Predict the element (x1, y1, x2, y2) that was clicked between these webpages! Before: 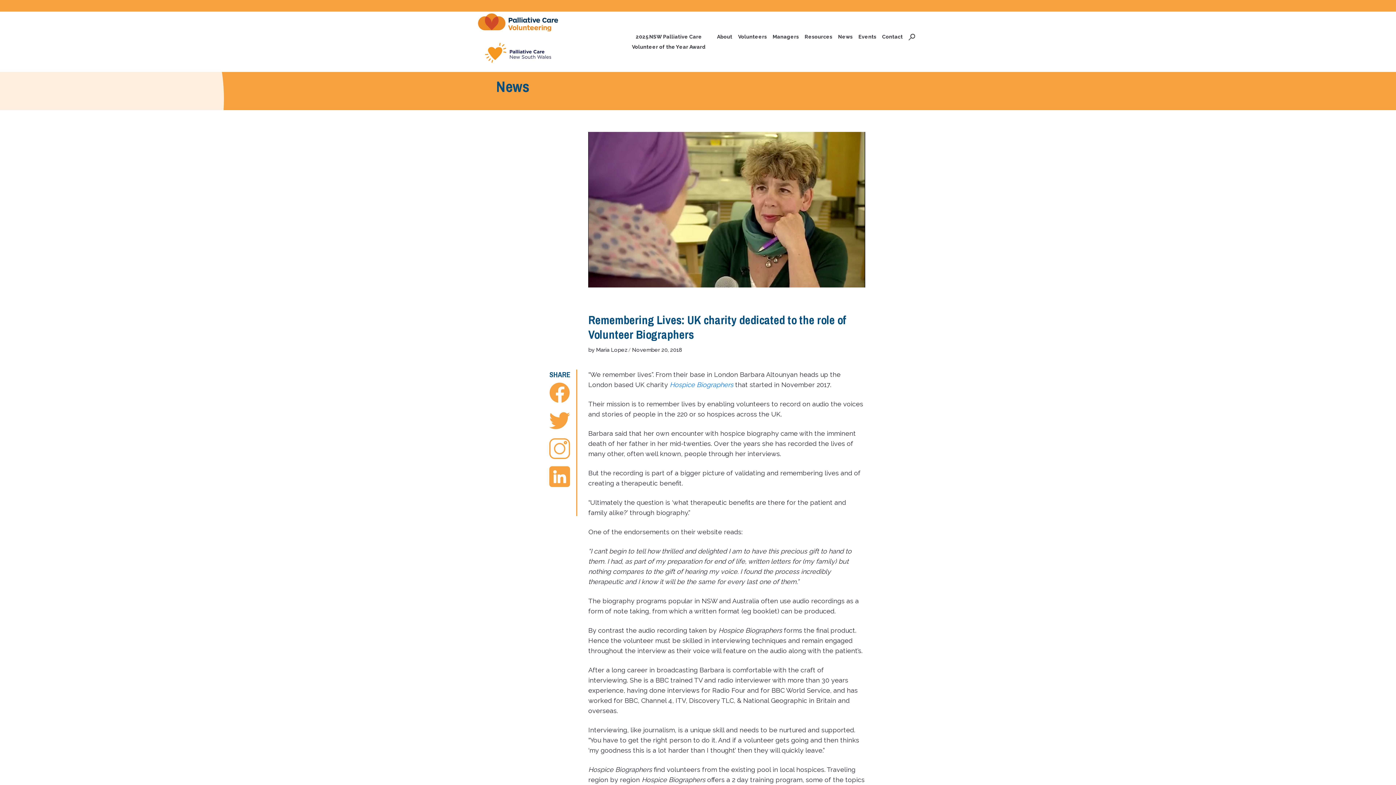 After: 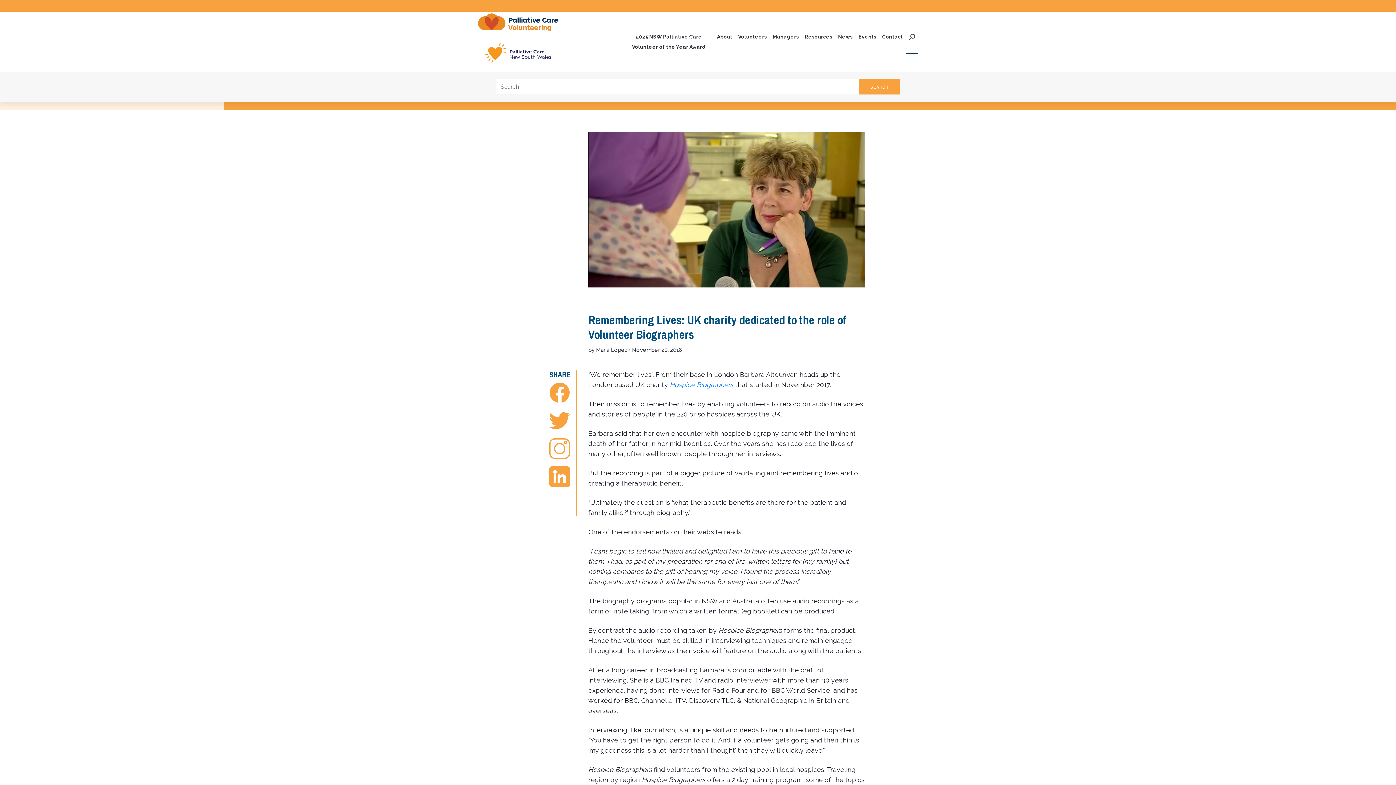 Action: bbox: (905, 19, 918, 54)